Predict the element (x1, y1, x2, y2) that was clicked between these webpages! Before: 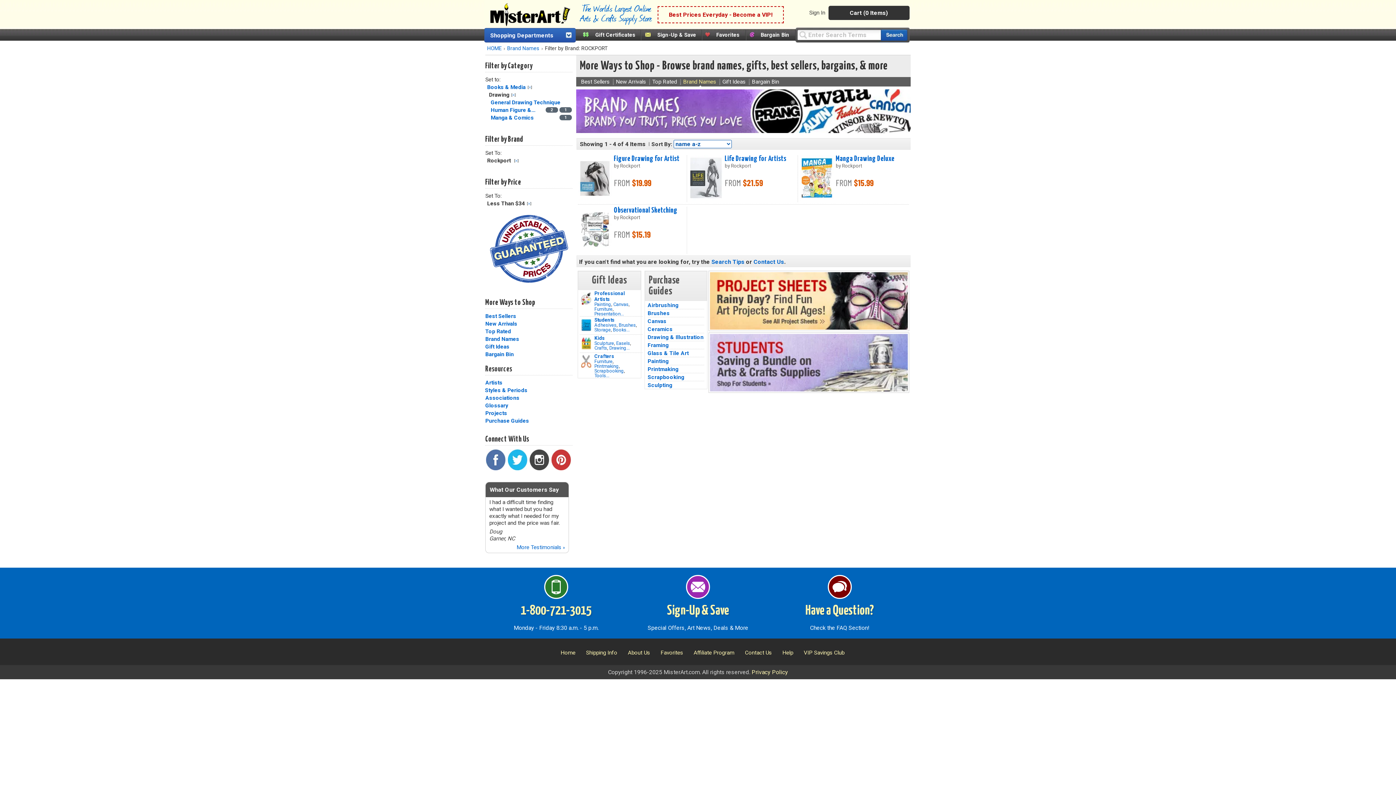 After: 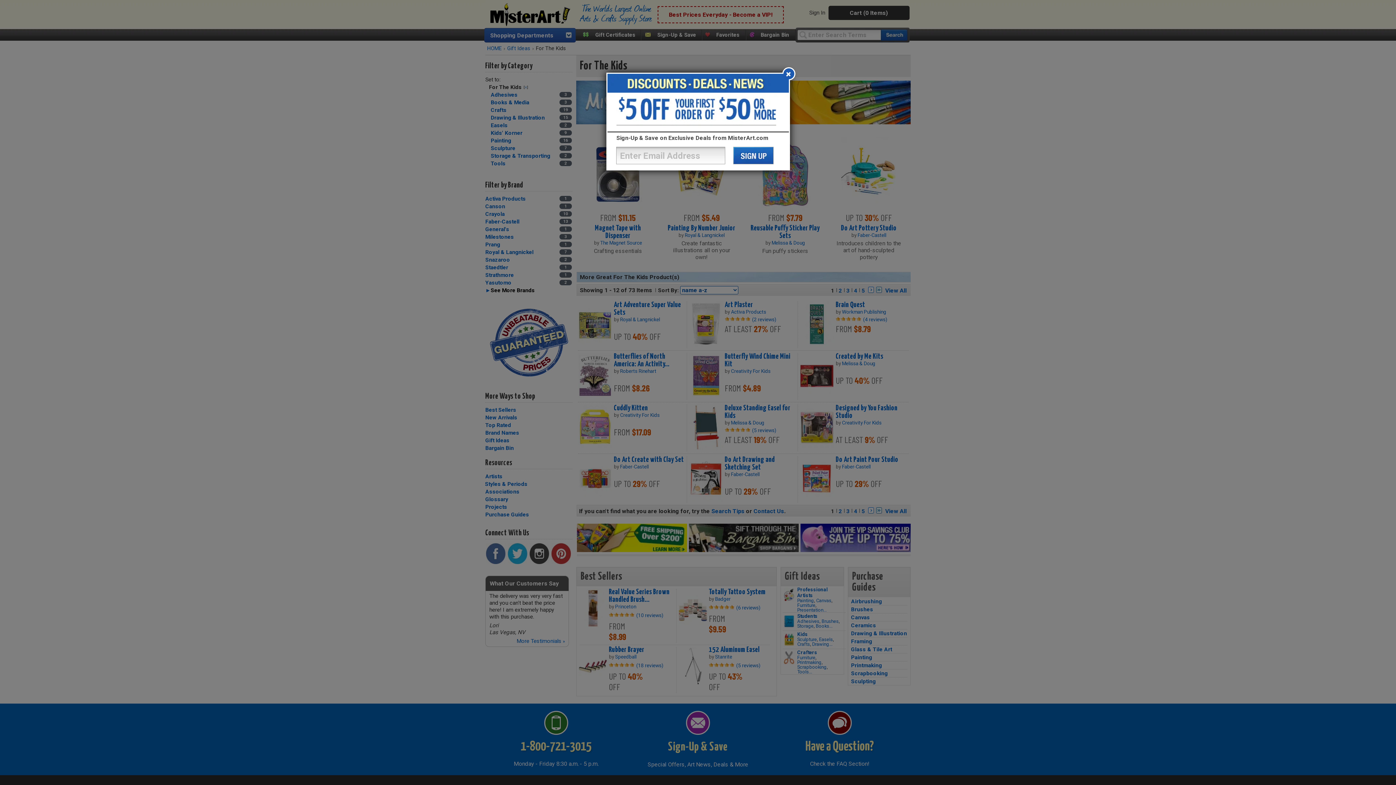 Action: bbox: (594, 335, 605, 341) label: Crafts